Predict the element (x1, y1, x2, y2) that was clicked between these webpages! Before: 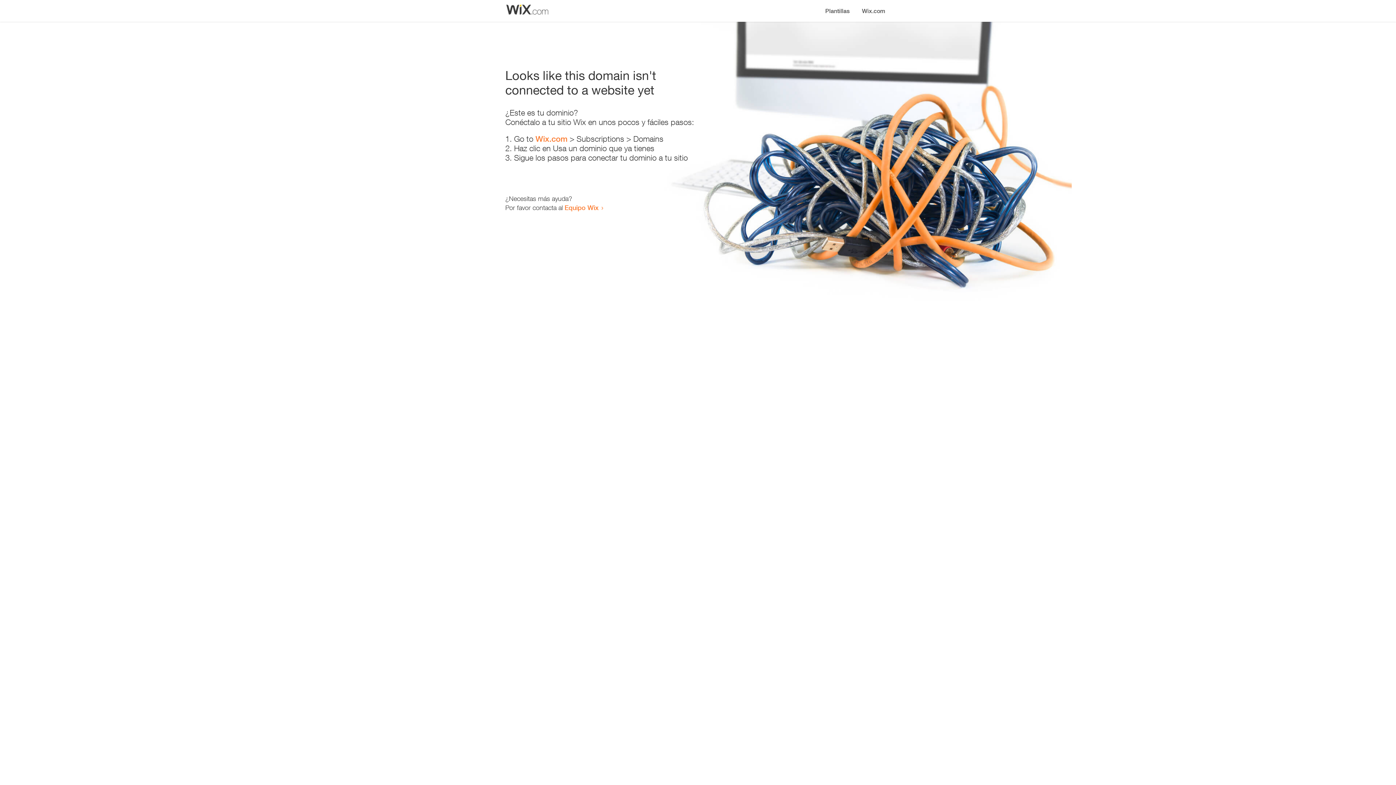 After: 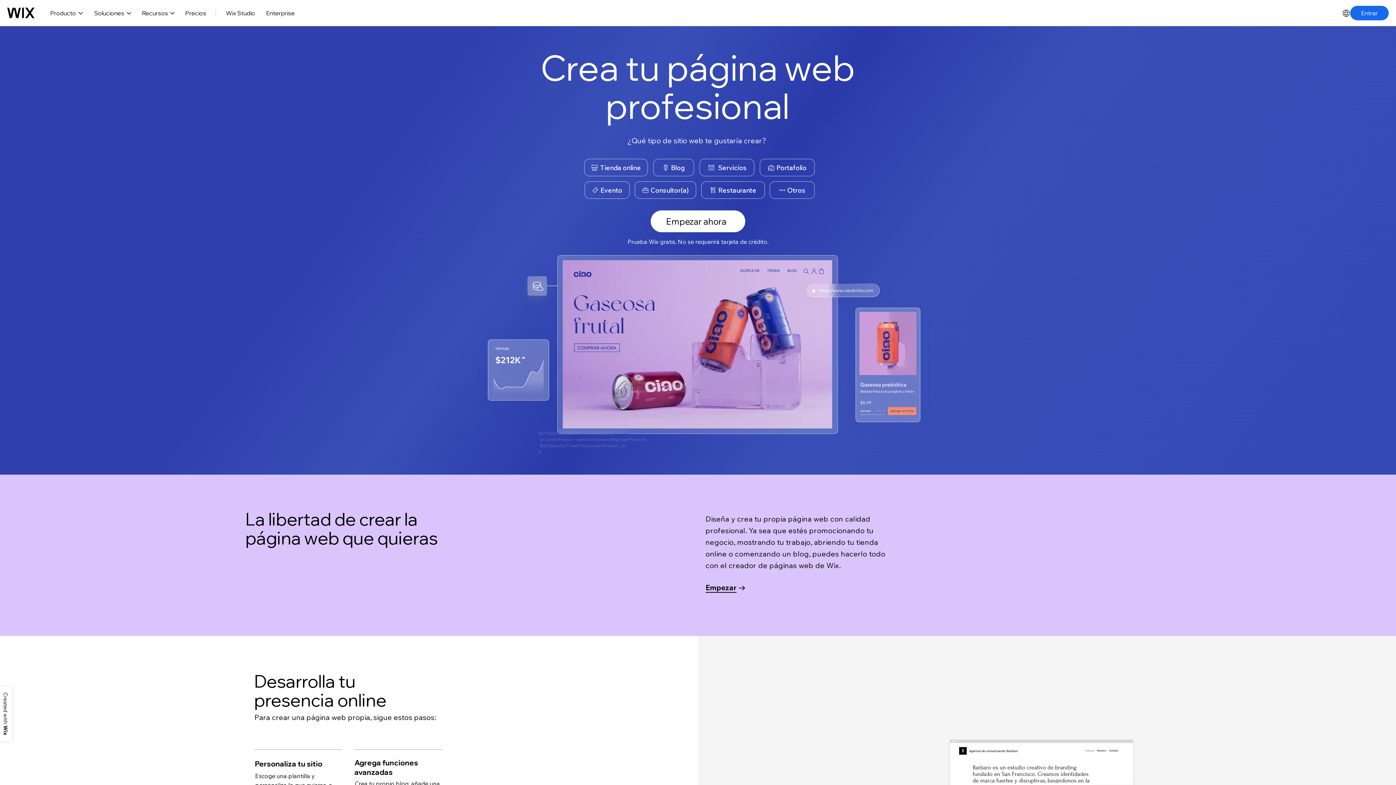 Action: bbox: (856, 0, 890, 14) label: Wix.com